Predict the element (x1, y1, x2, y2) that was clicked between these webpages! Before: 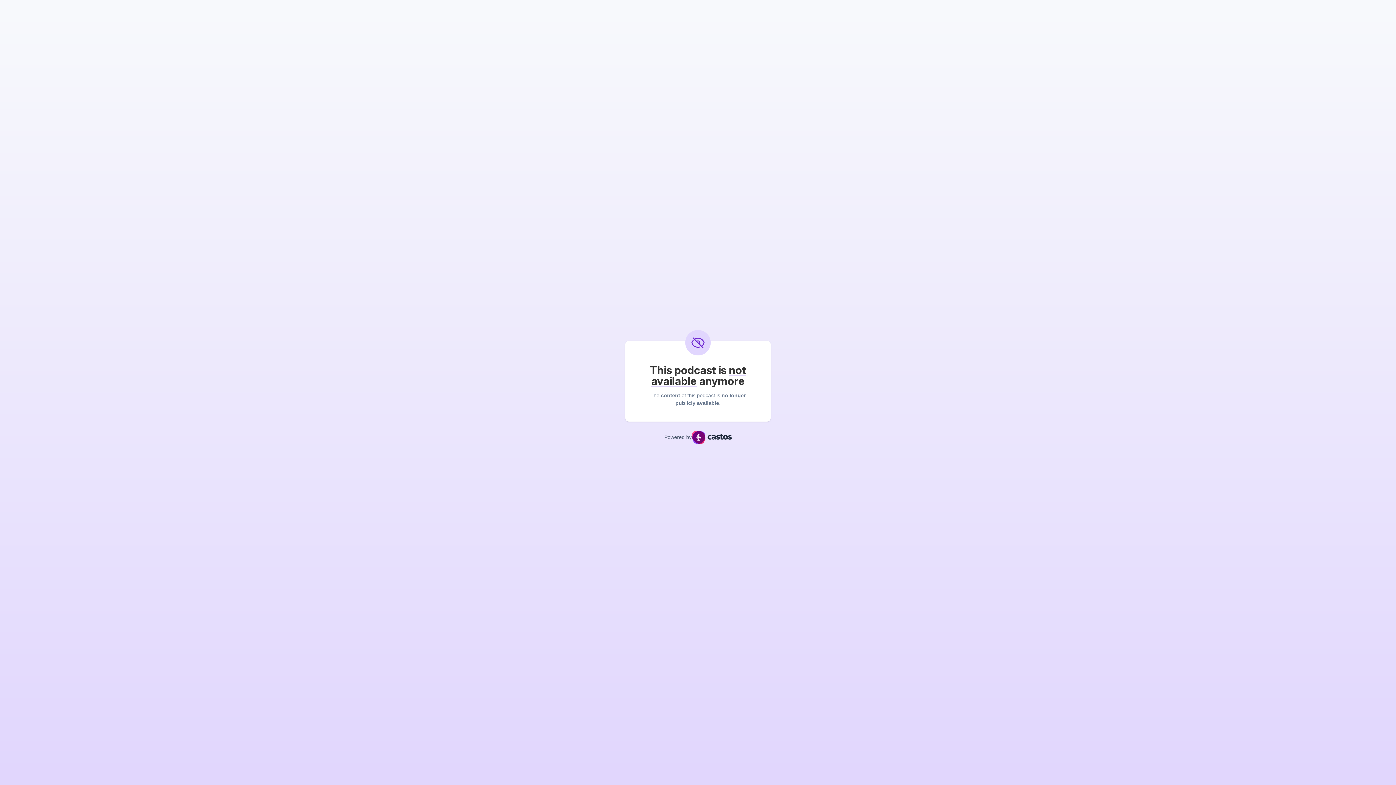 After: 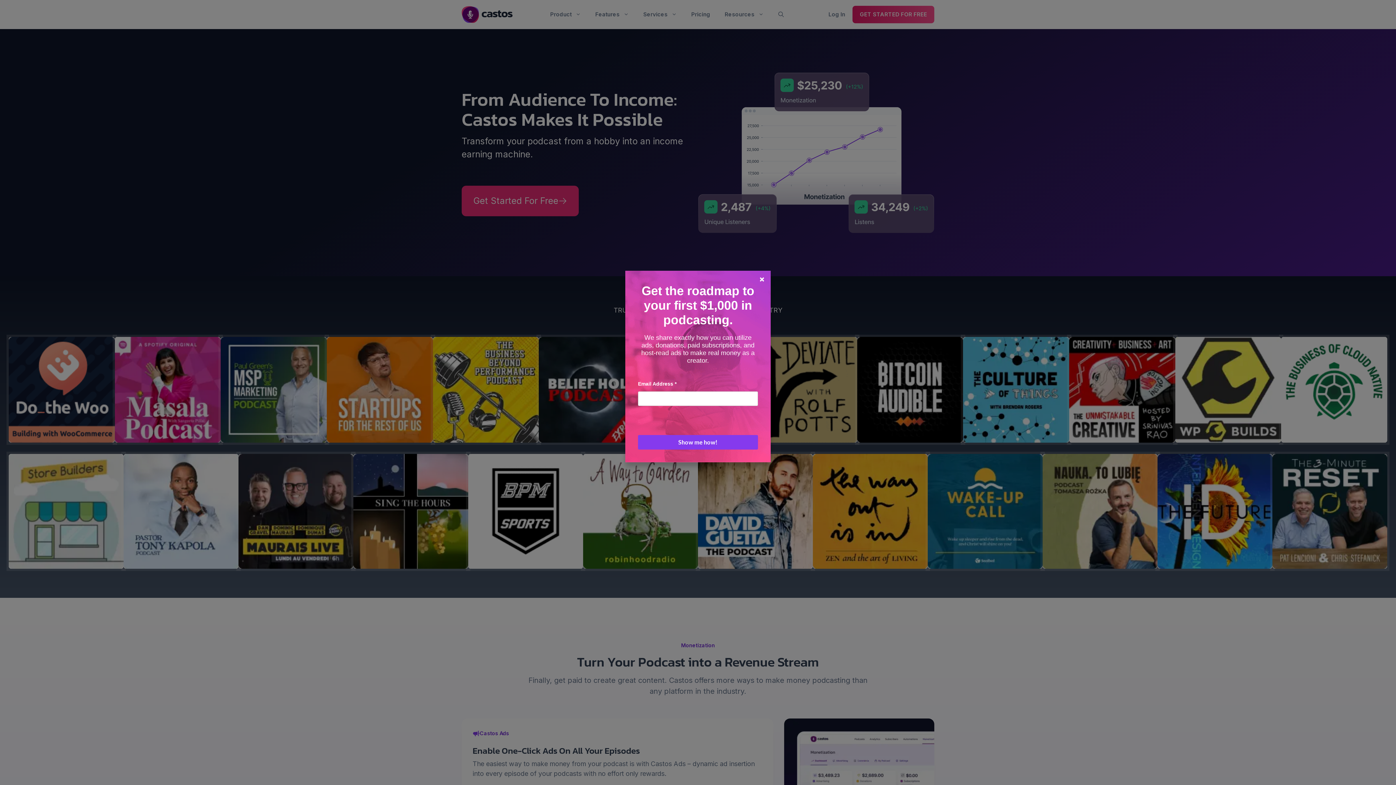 Action: bbox: (691, 431, 731, 444)